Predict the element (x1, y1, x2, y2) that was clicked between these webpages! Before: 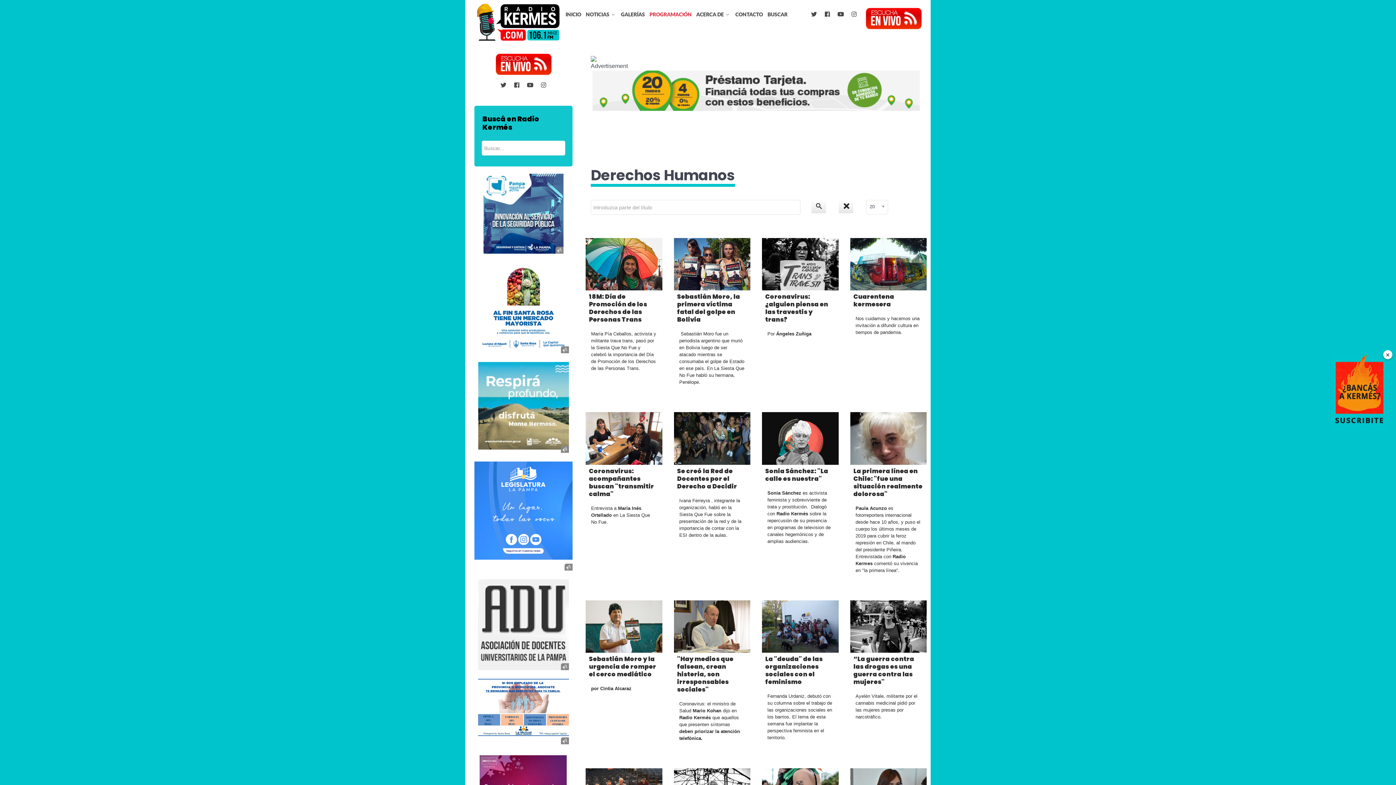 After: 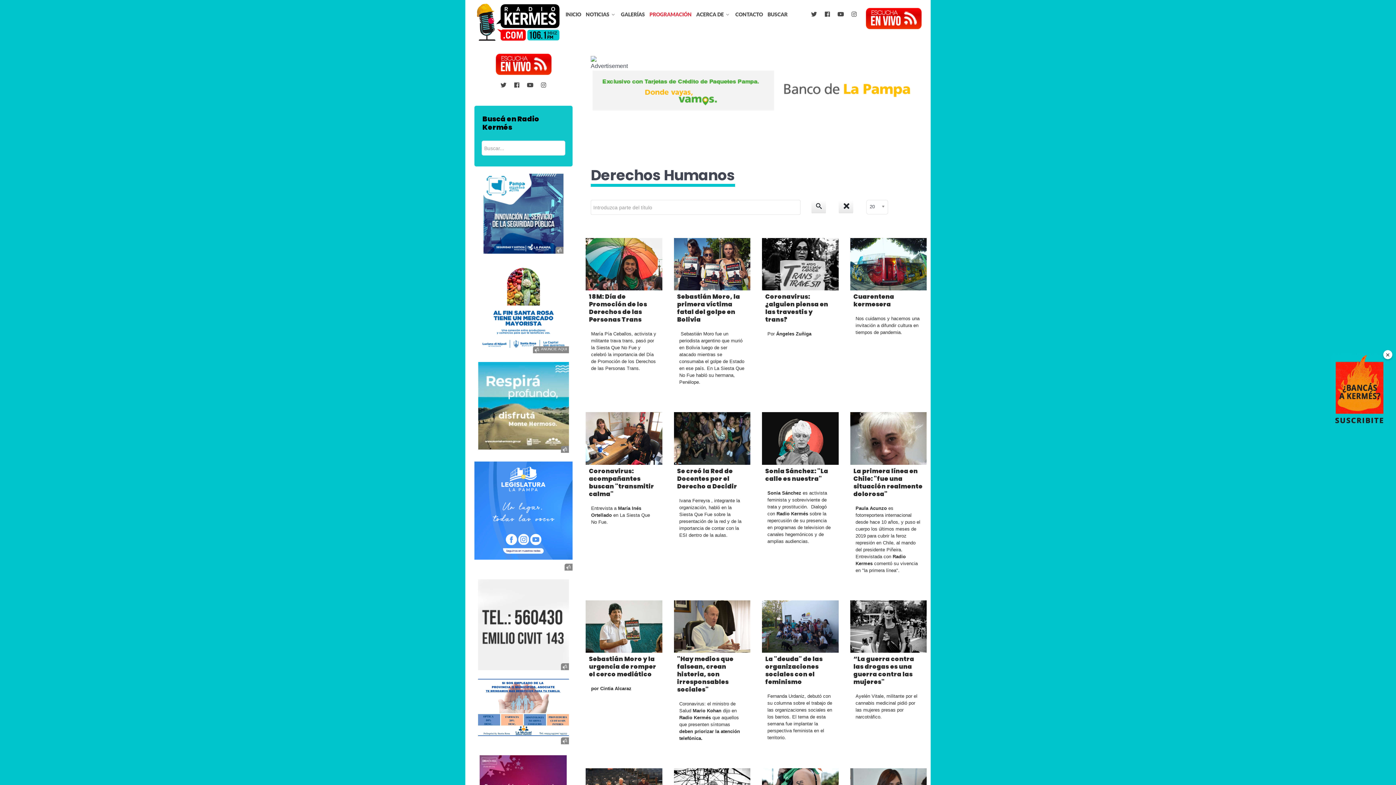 Action: bbox: (562, 347, 567, 352)